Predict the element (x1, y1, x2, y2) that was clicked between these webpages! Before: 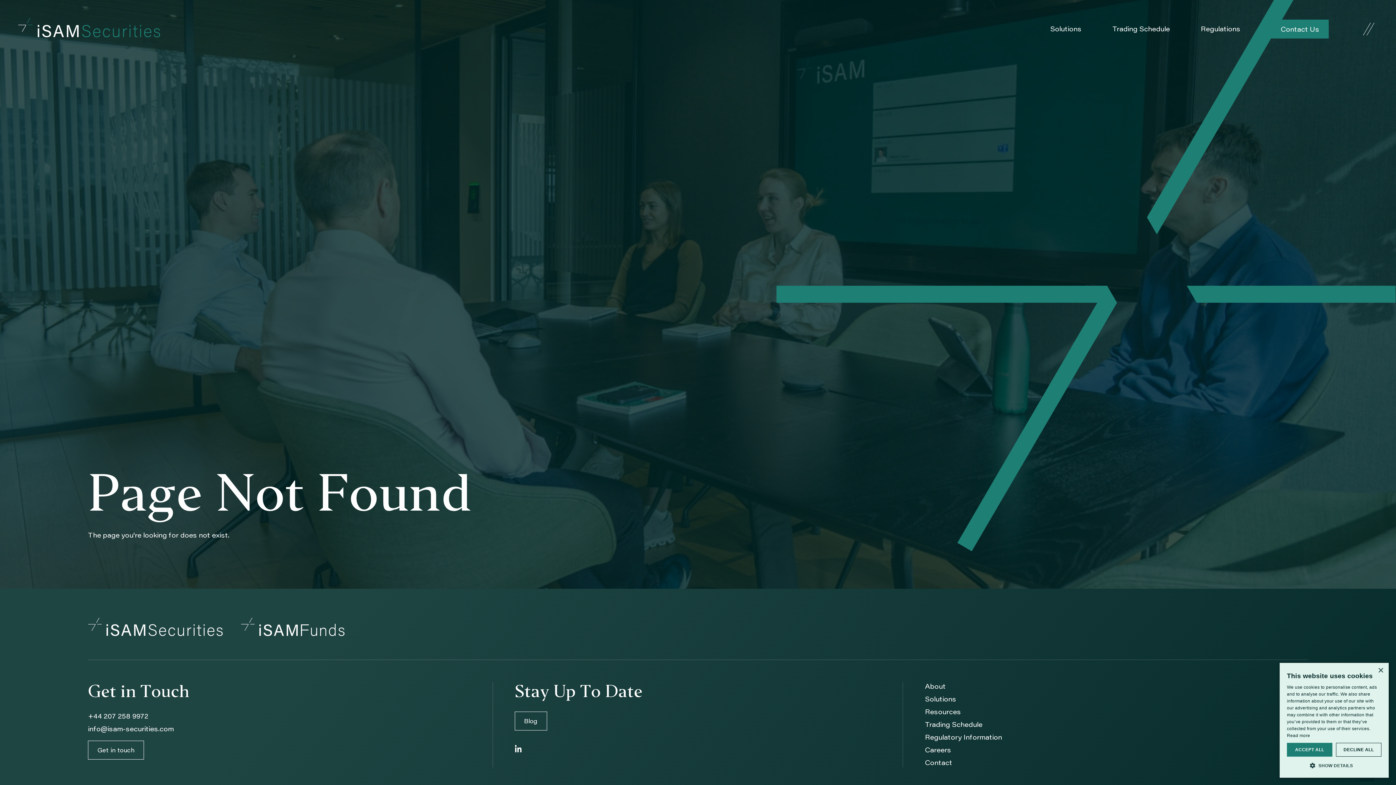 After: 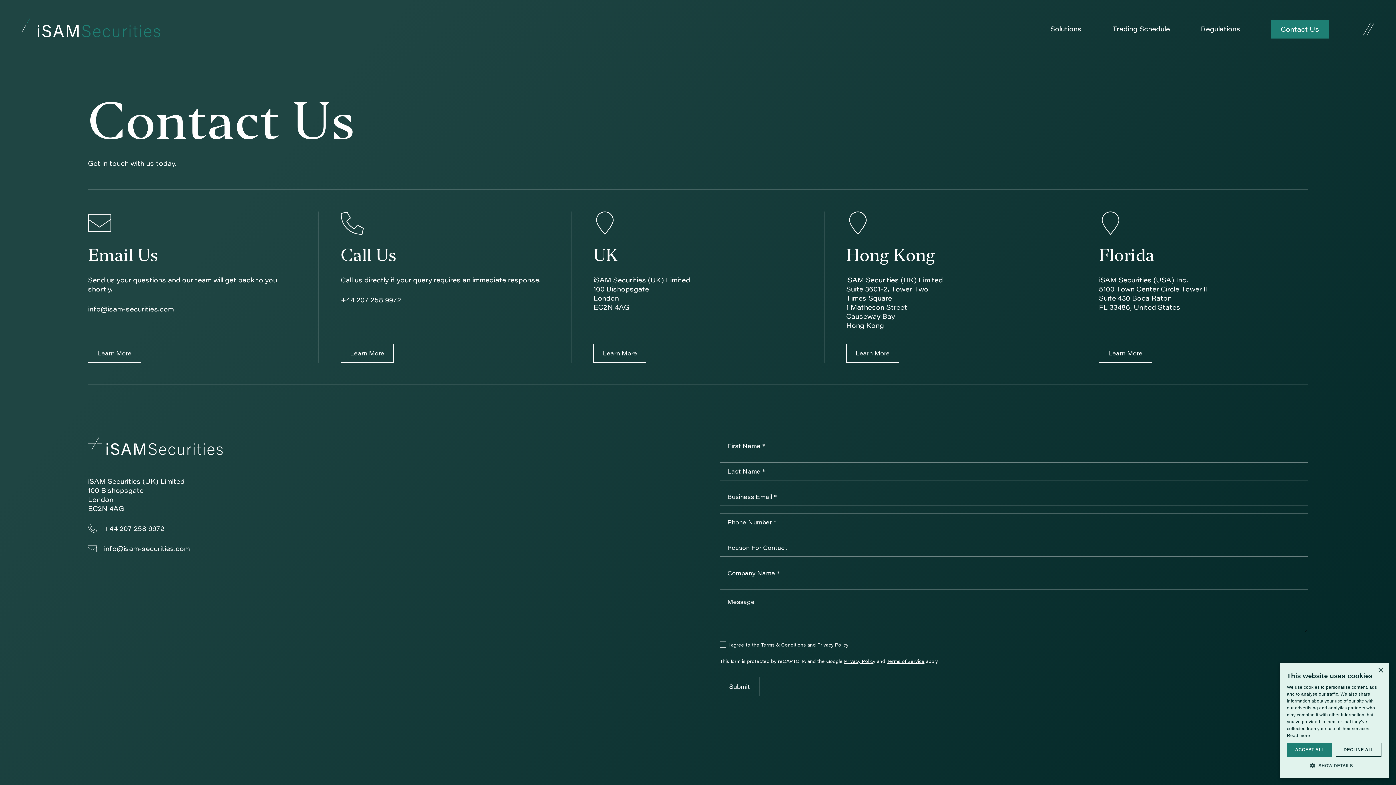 Action: bbox: (1271, 19, 1329, 38) label: Contact Us